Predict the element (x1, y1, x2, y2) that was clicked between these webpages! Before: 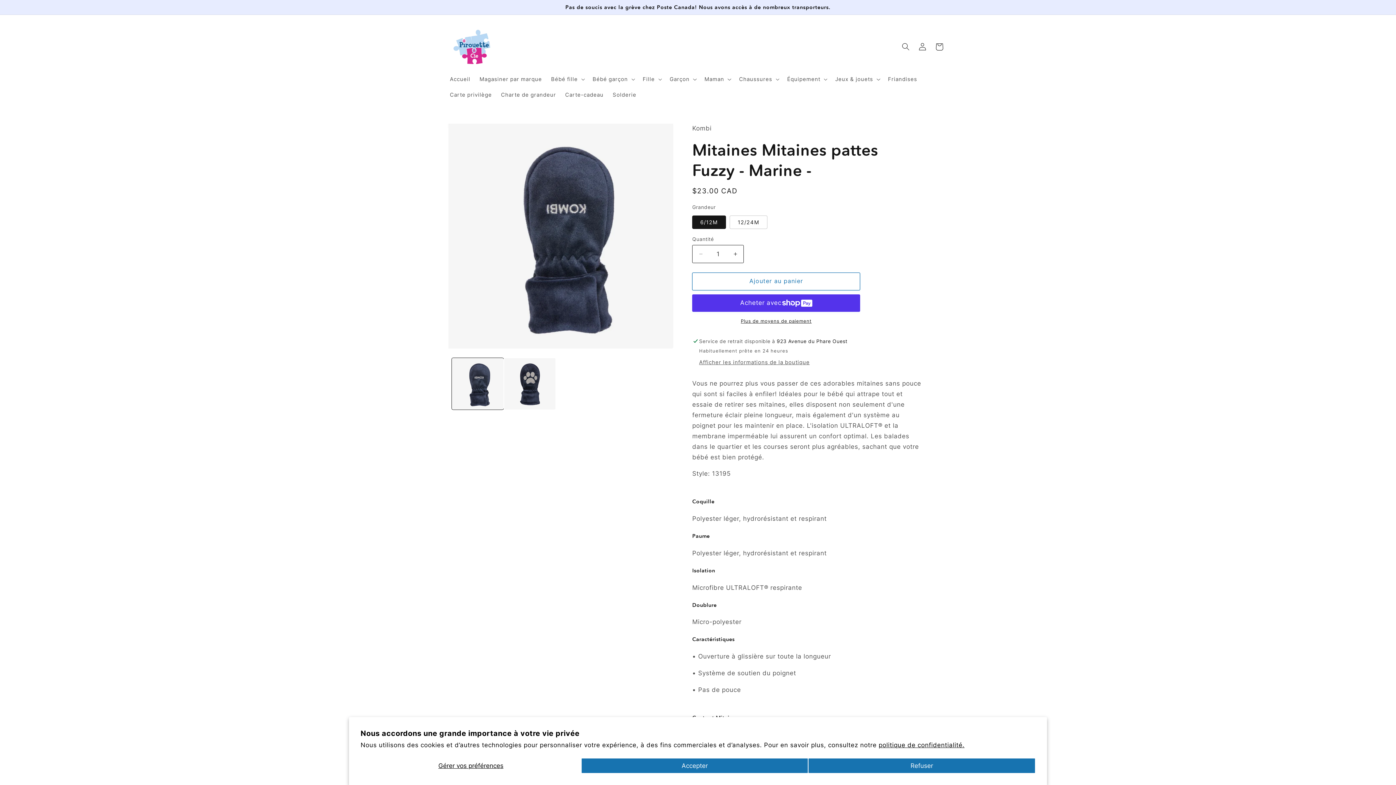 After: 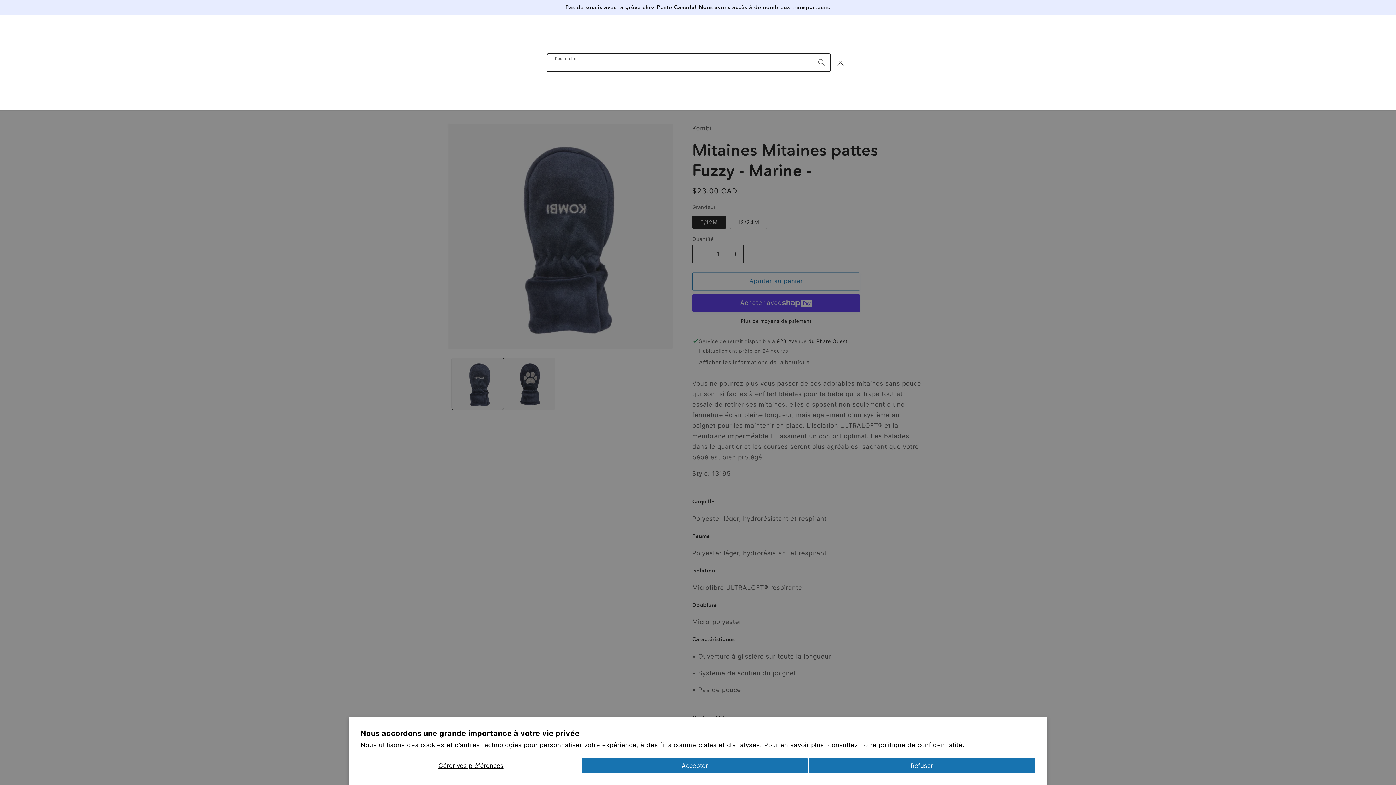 Action: label: Recherche bbox: (897, 38, 914, 55)